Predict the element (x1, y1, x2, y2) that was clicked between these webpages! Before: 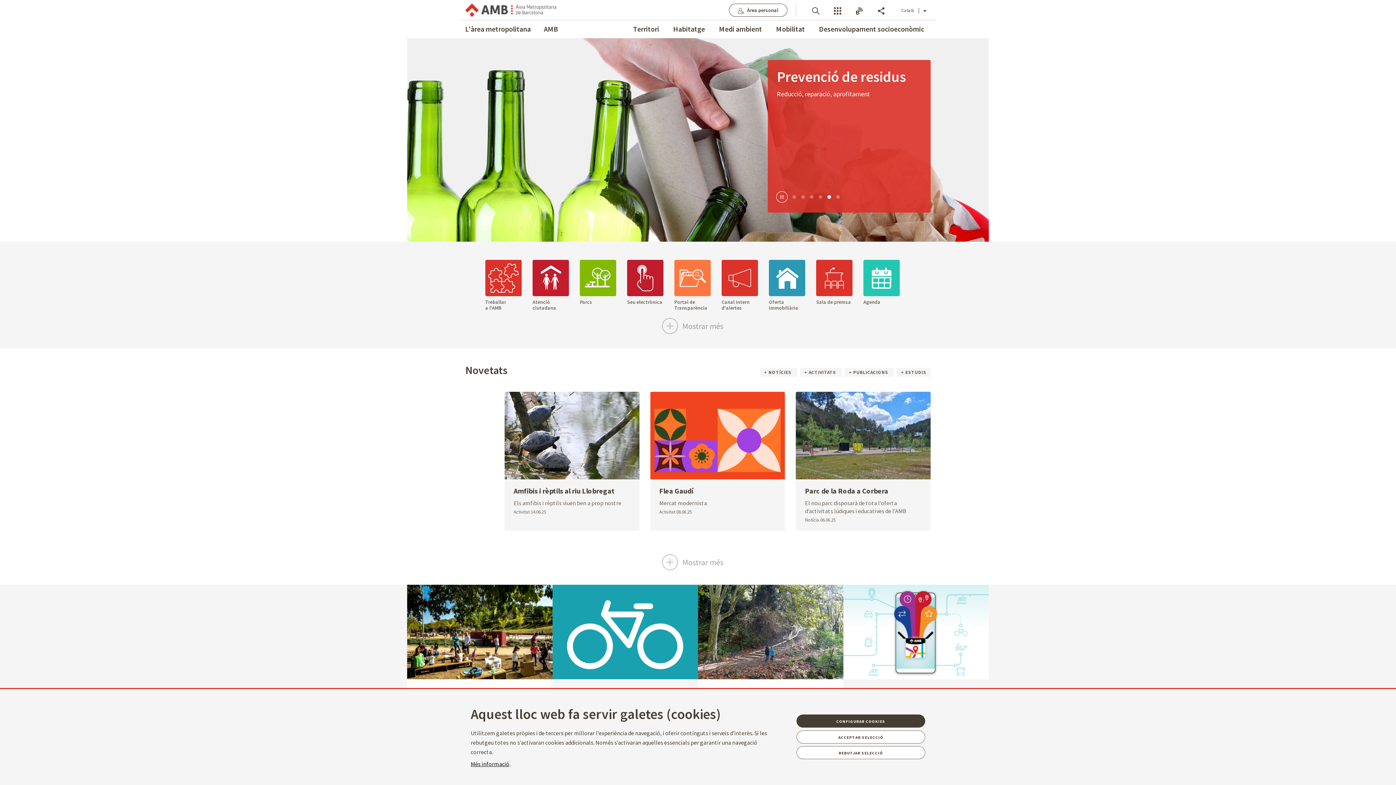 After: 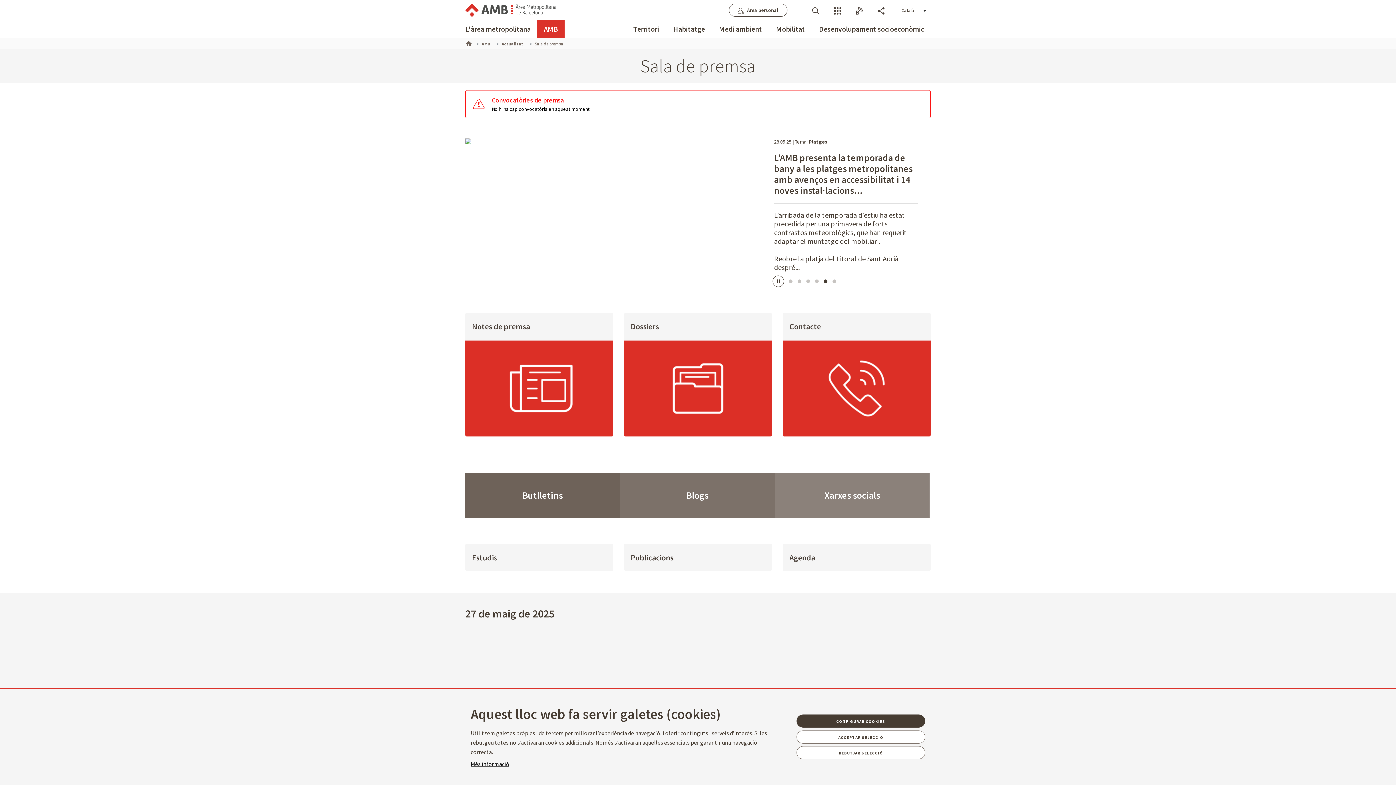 Action: bbox: (816, 260, 863, 313) label: Sala de premsa